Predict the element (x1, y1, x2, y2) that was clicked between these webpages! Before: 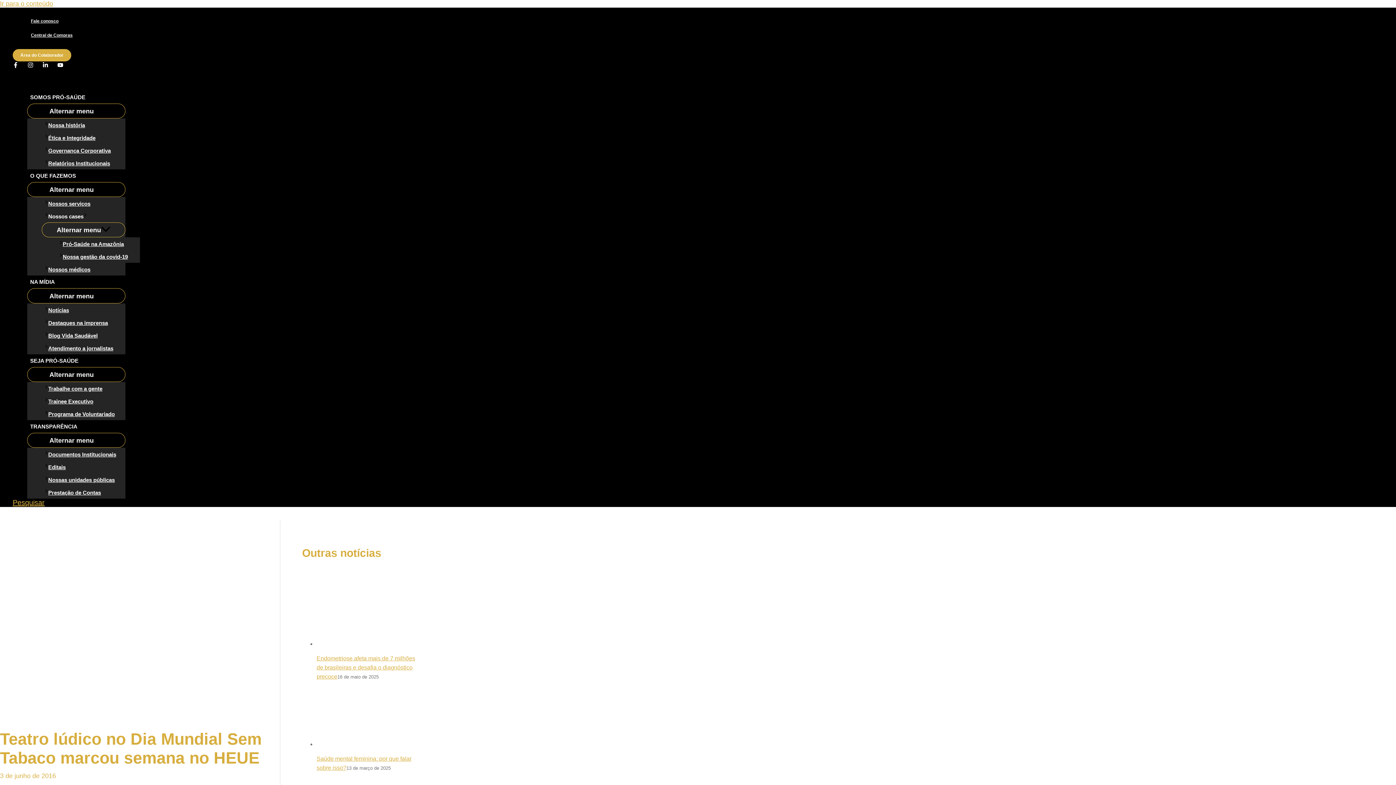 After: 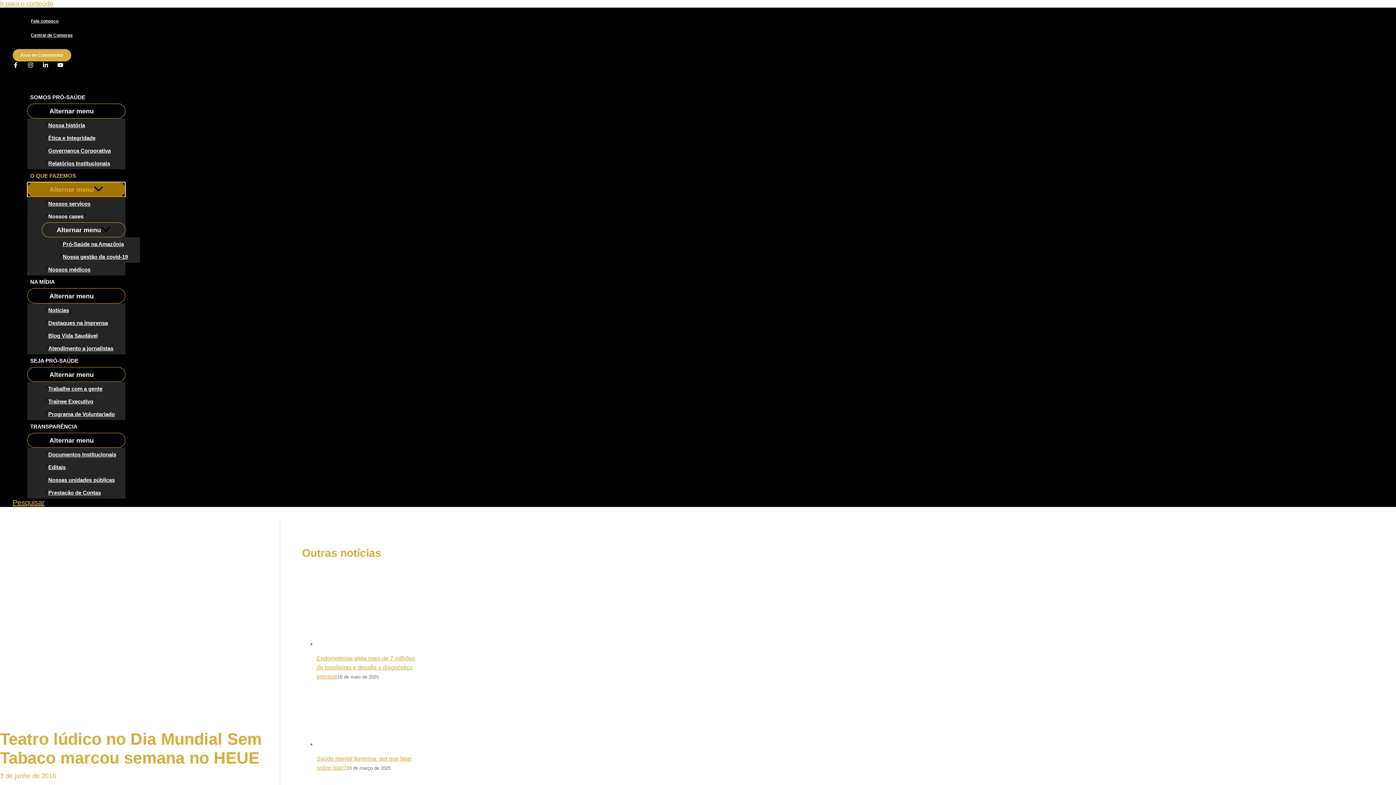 Action: label: Alternar menu bbox: (27, 182, 125, 197)